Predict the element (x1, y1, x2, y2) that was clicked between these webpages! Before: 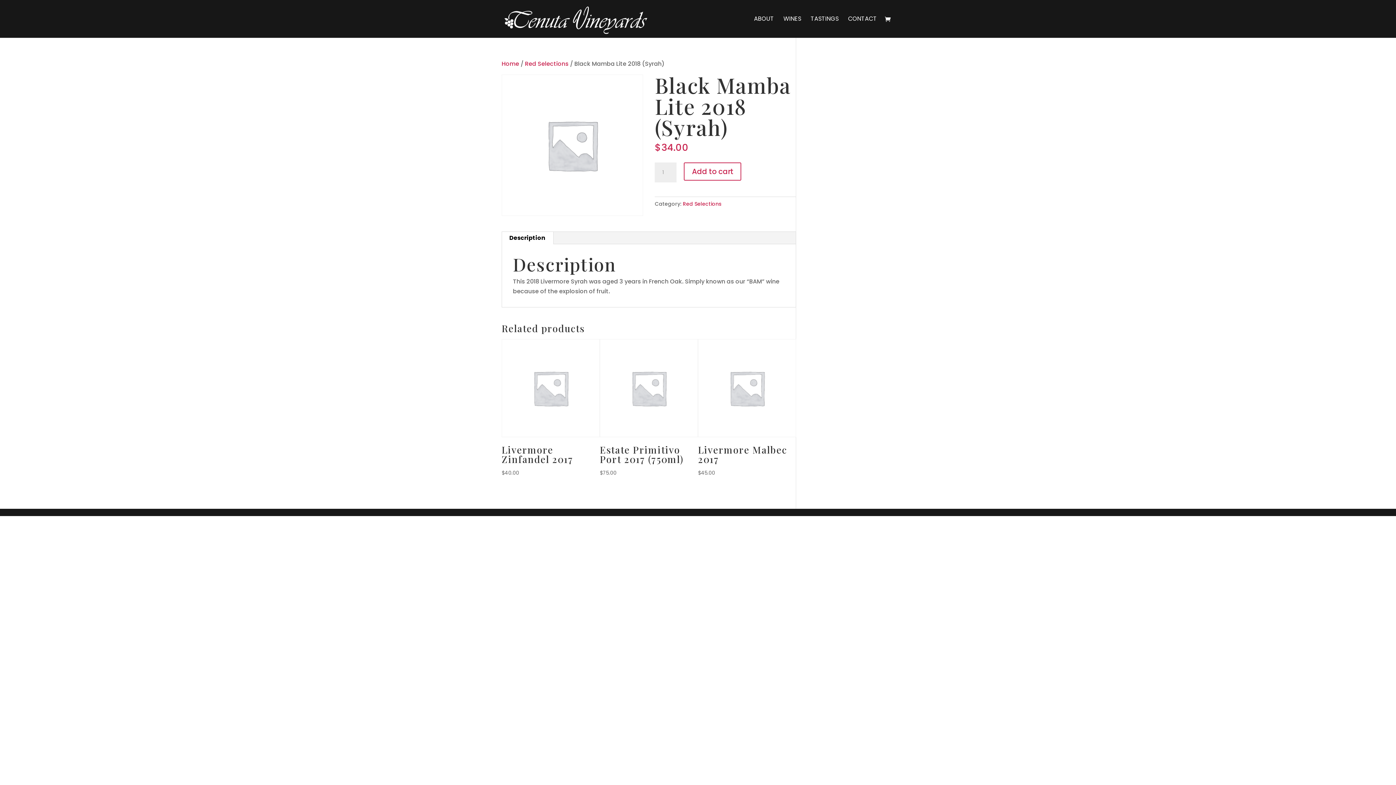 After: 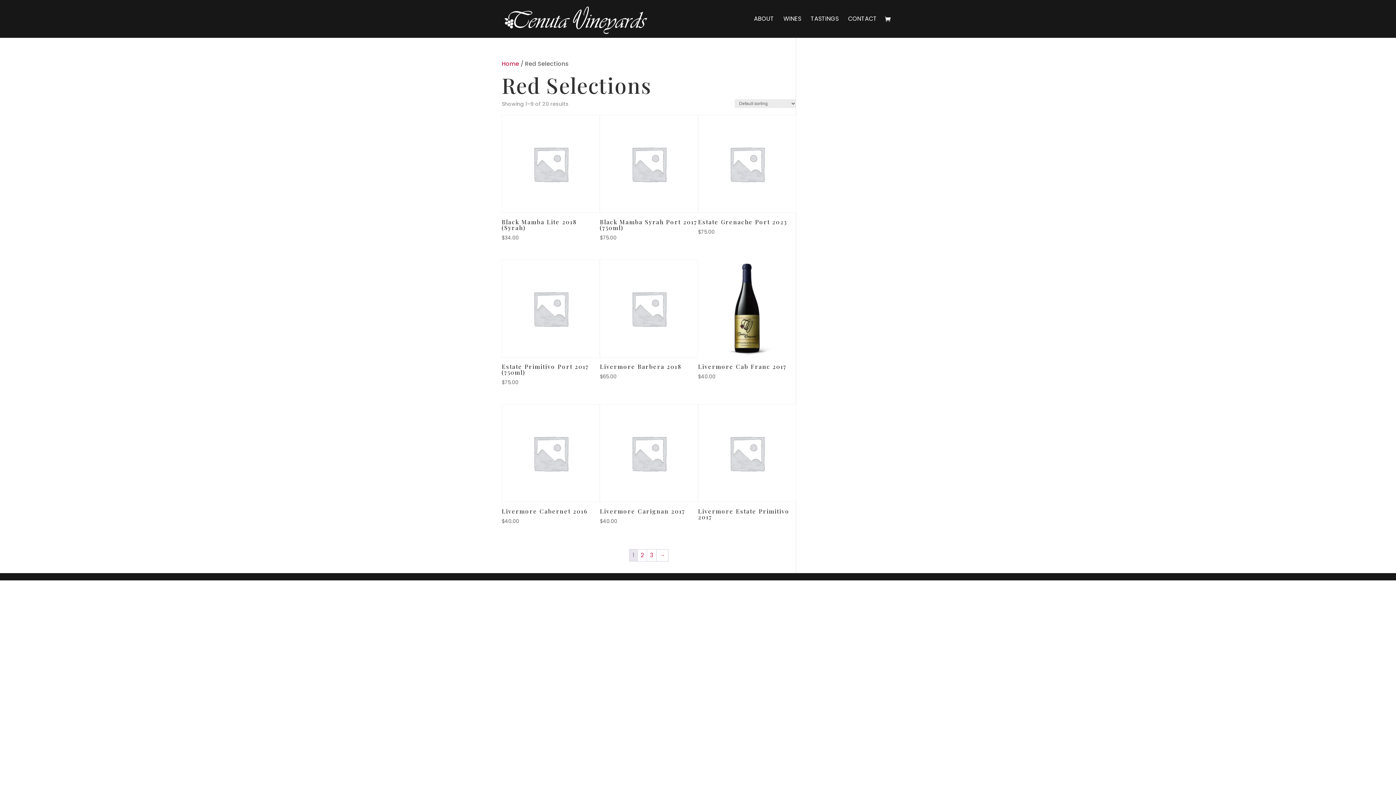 Action: bbox: (682, 200, 721, 207) label: Red Selections